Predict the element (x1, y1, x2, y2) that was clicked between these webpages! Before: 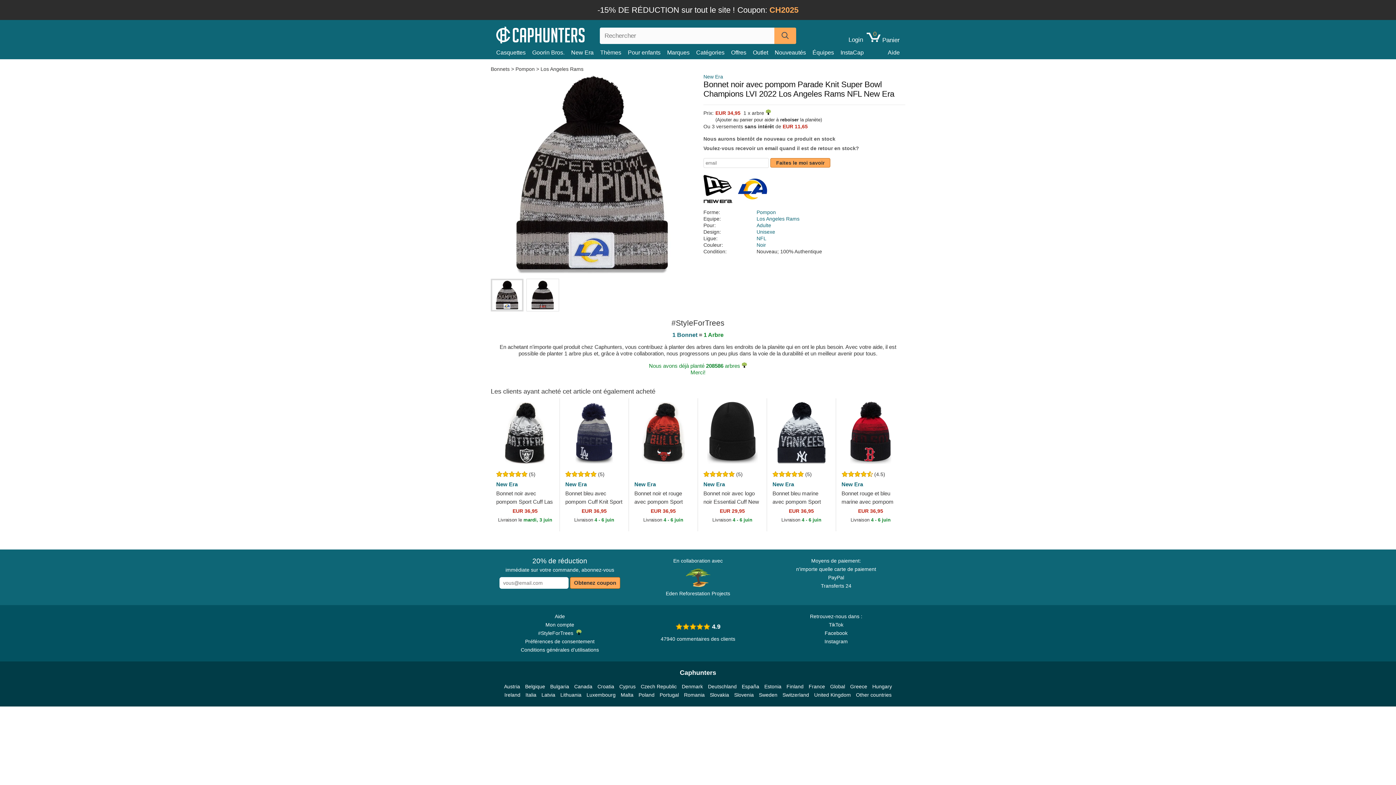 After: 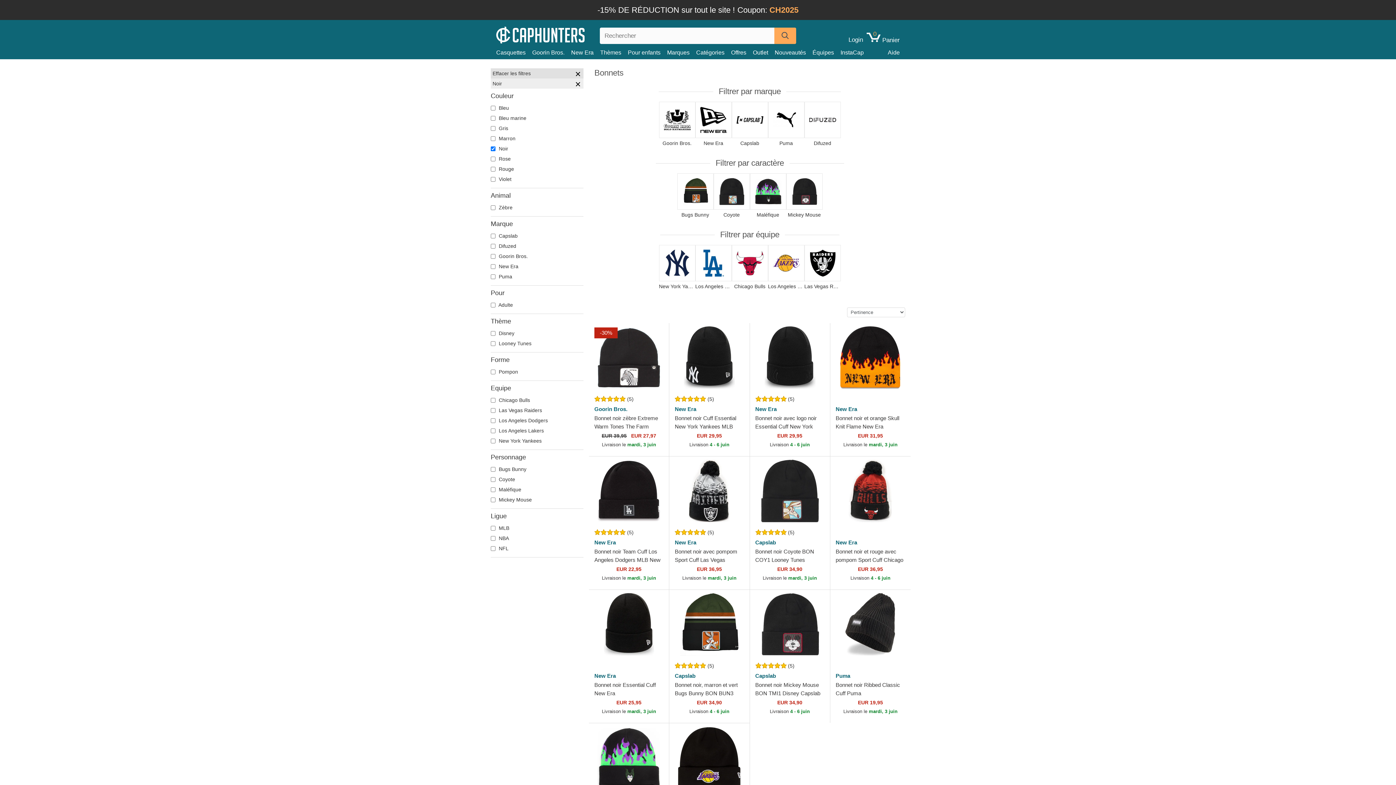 Action: bbox: (756, 242, 766, 248) label: Noir